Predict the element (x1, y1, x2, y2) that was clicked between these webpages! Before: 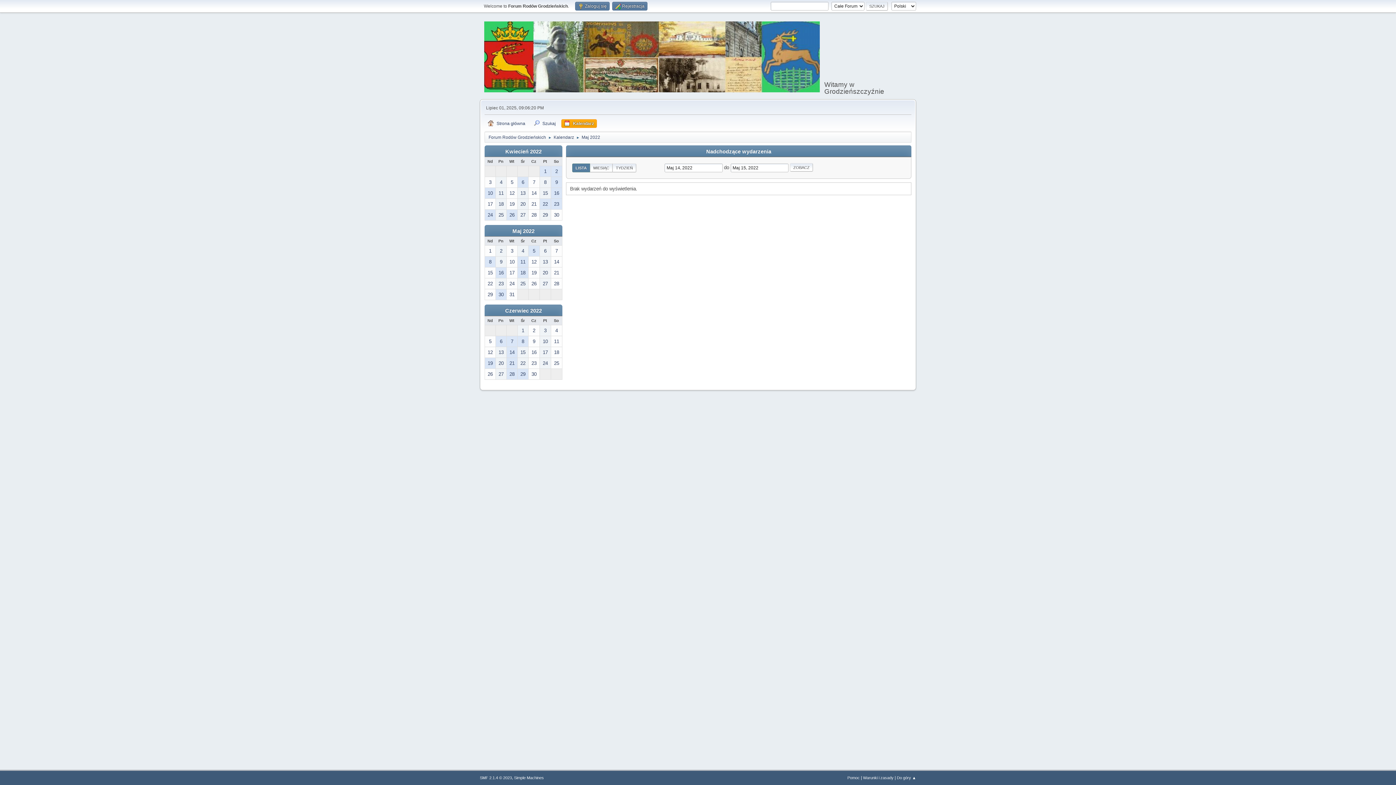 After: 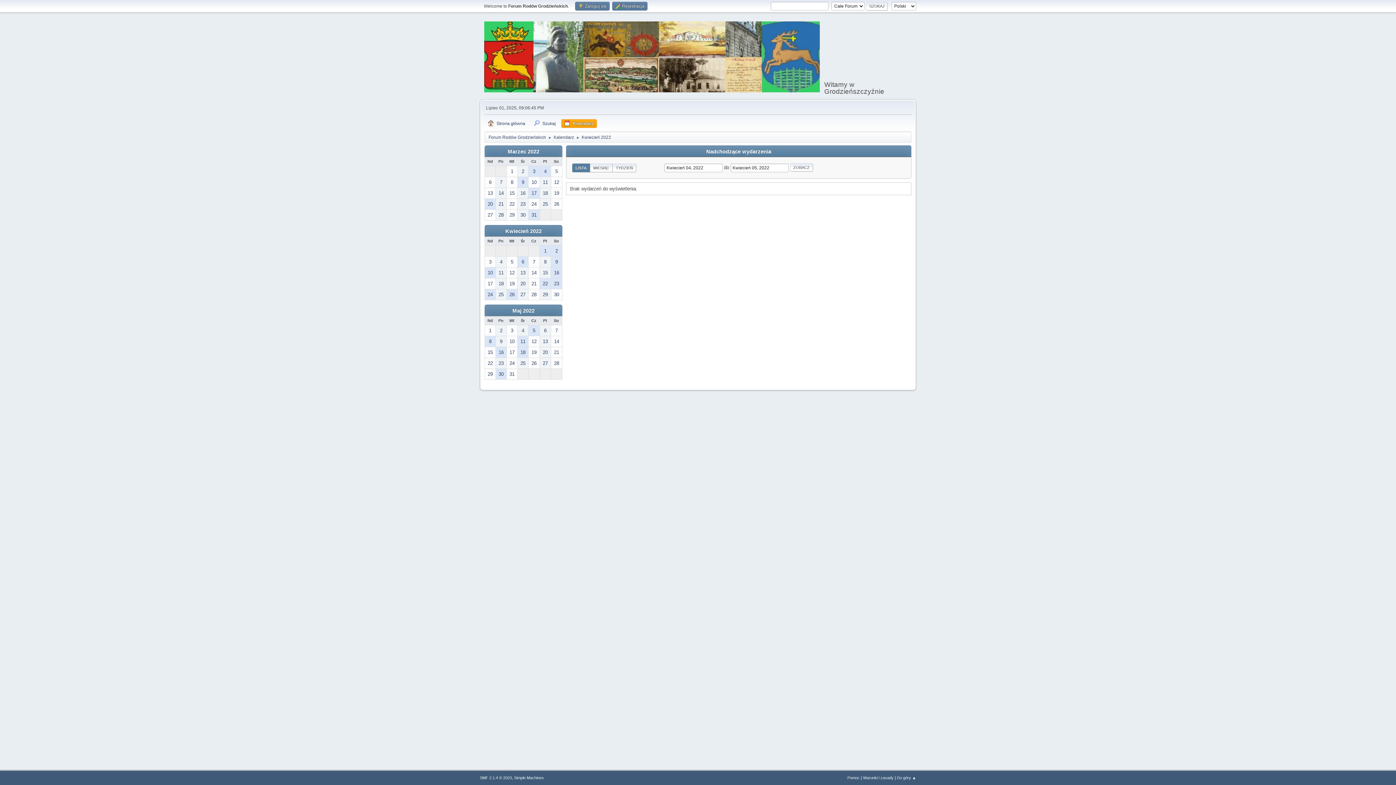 Action: label: 4 bbox: (496, 176, 506, 187)